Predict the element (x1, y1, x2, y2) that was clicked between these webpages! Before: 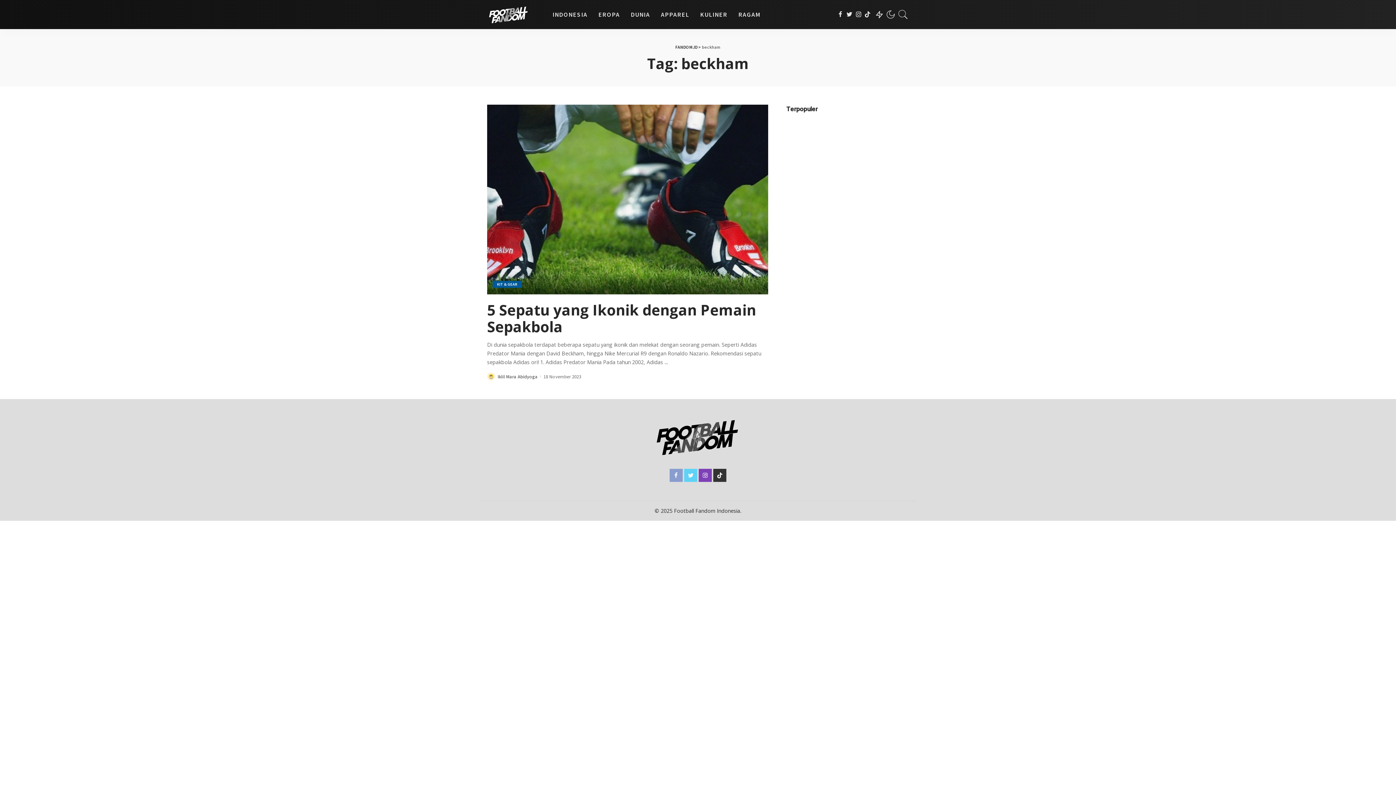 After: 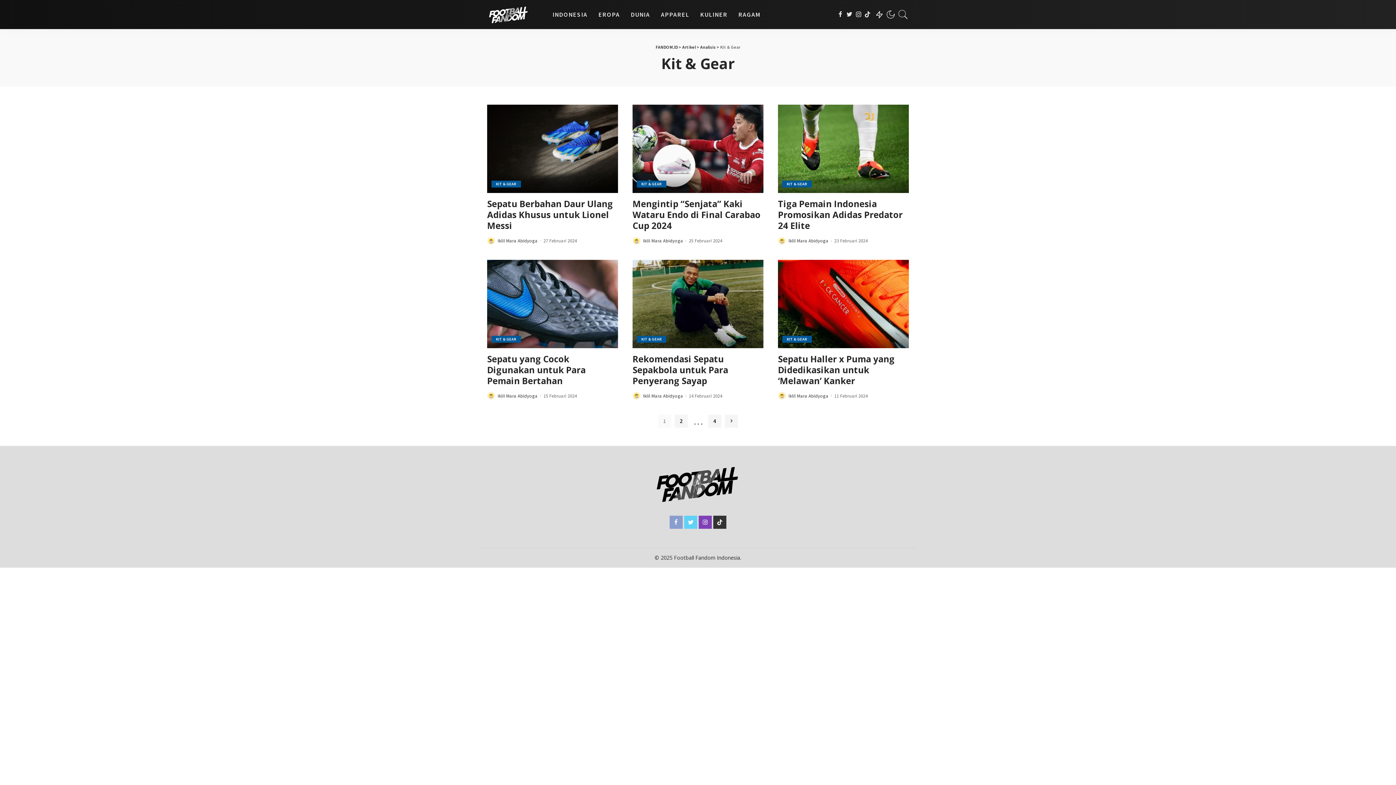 Action: bbox: (492, 281, 522, 288) label: KIT & GEAR